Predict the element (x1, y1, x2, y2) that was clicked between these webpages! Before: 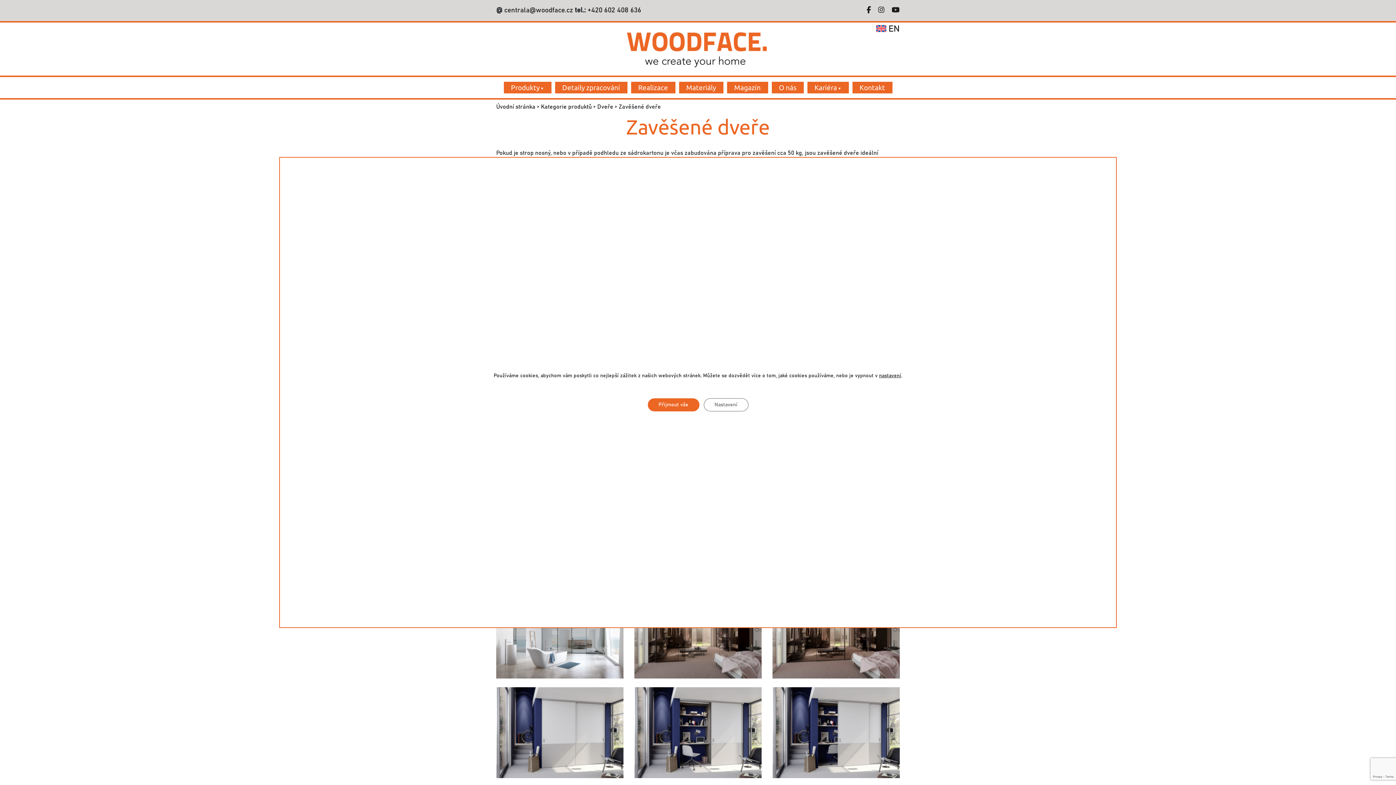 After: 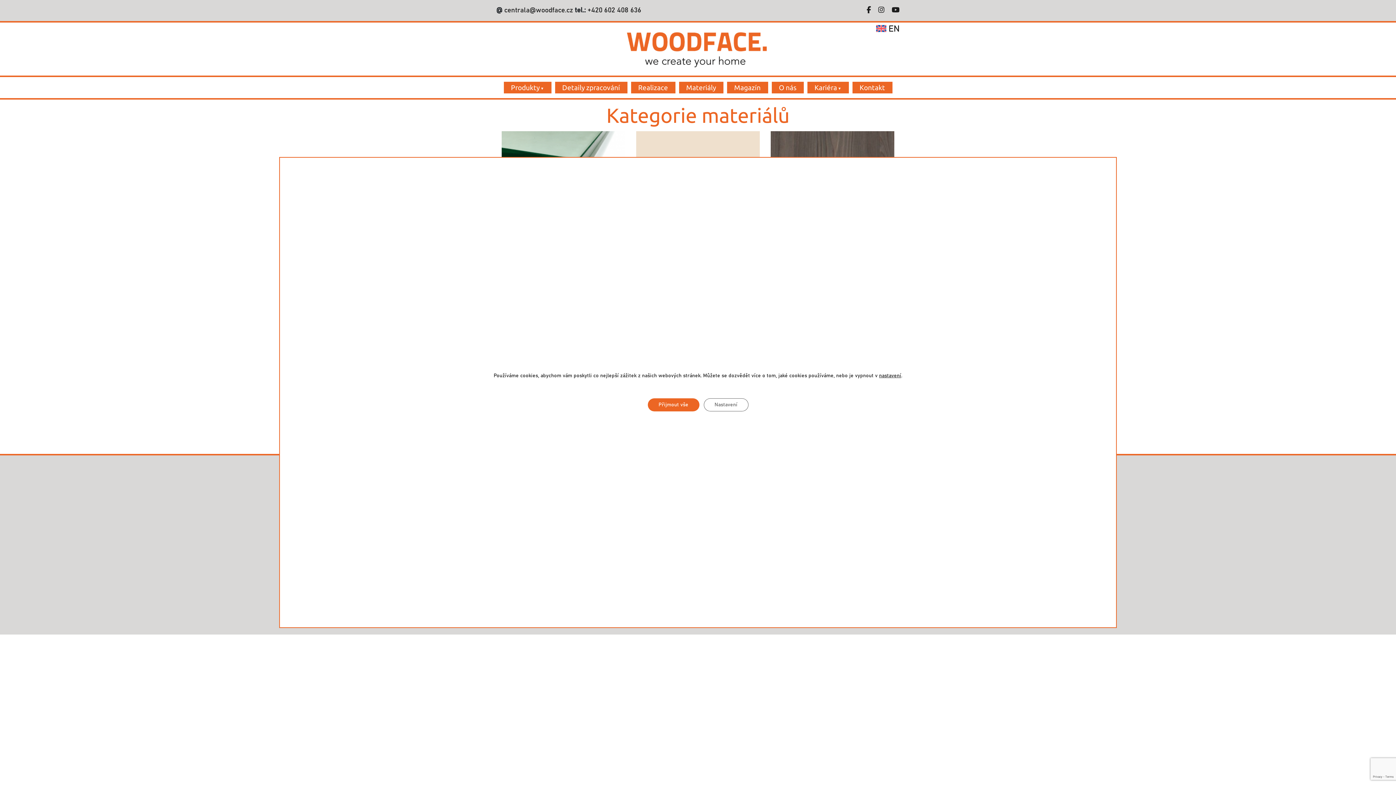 Action: bbox: (679, 81, 723, 93) label: Materiály